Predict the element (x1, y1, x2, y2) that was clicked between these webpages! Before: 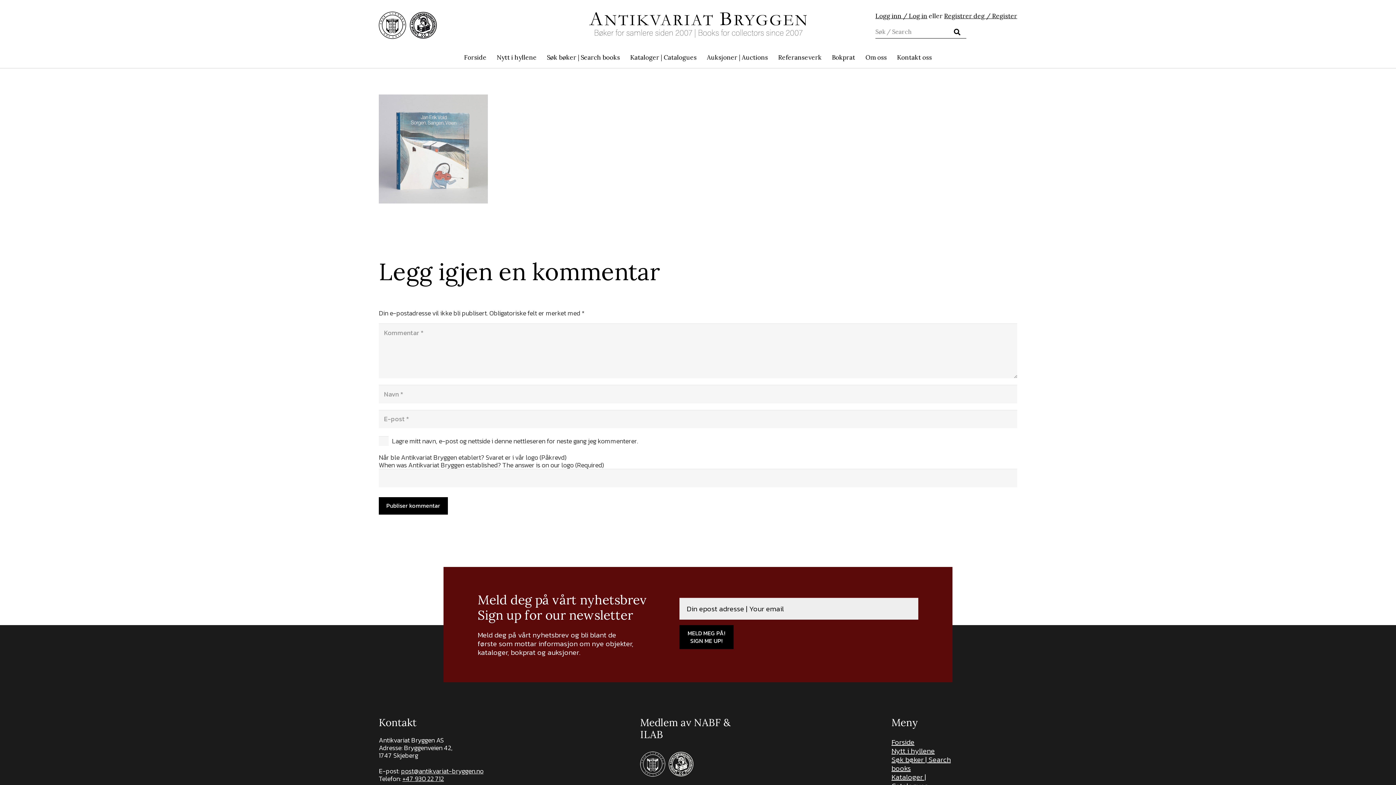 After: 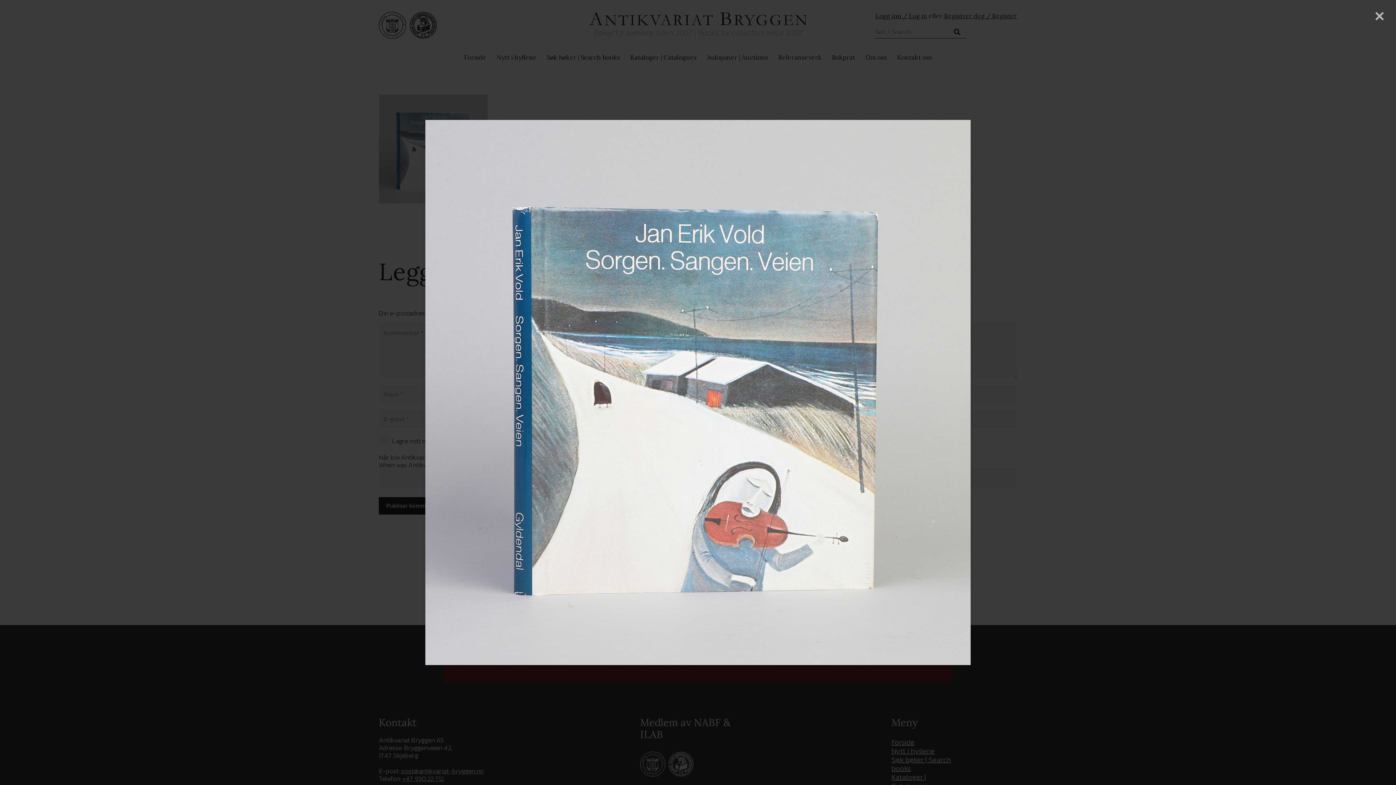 Action: bbox: (378, 196, 488, 206)